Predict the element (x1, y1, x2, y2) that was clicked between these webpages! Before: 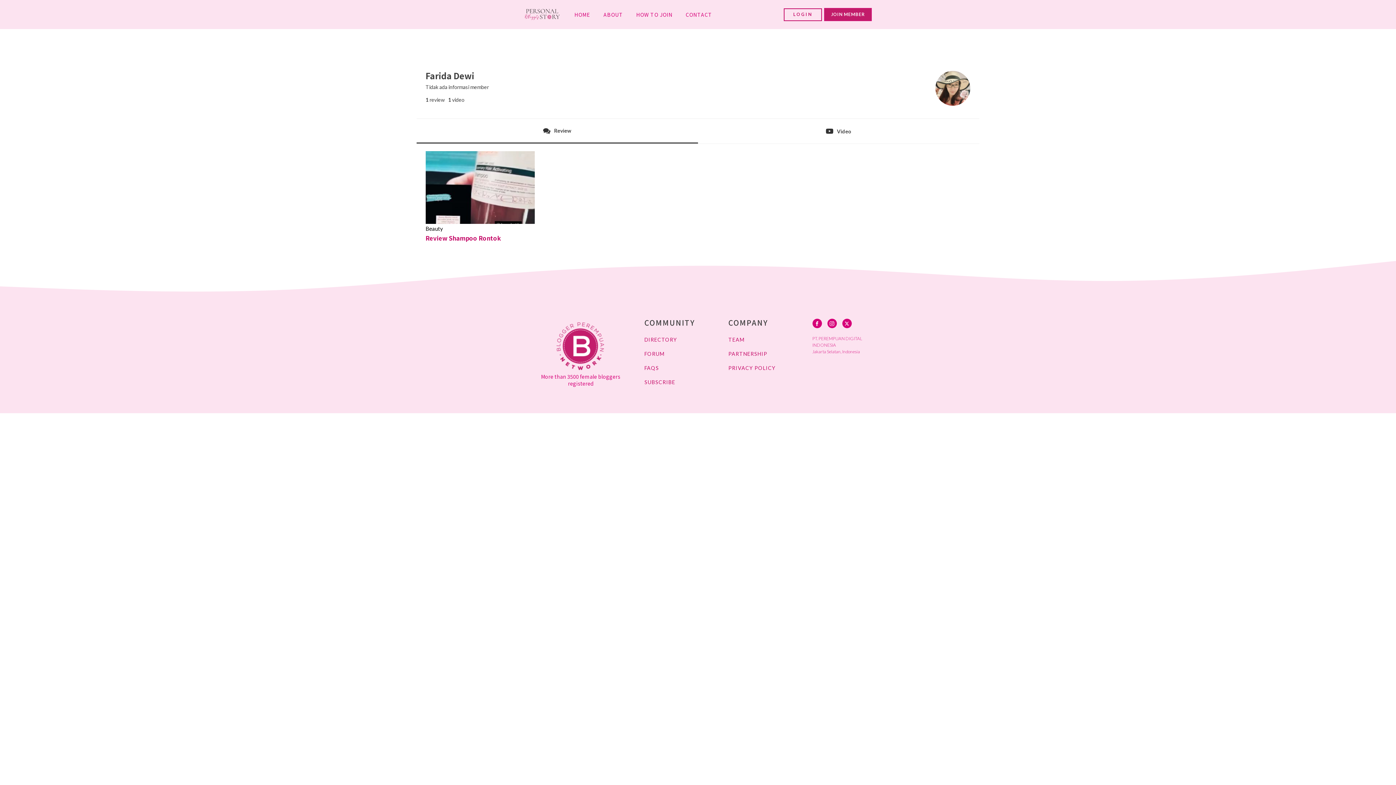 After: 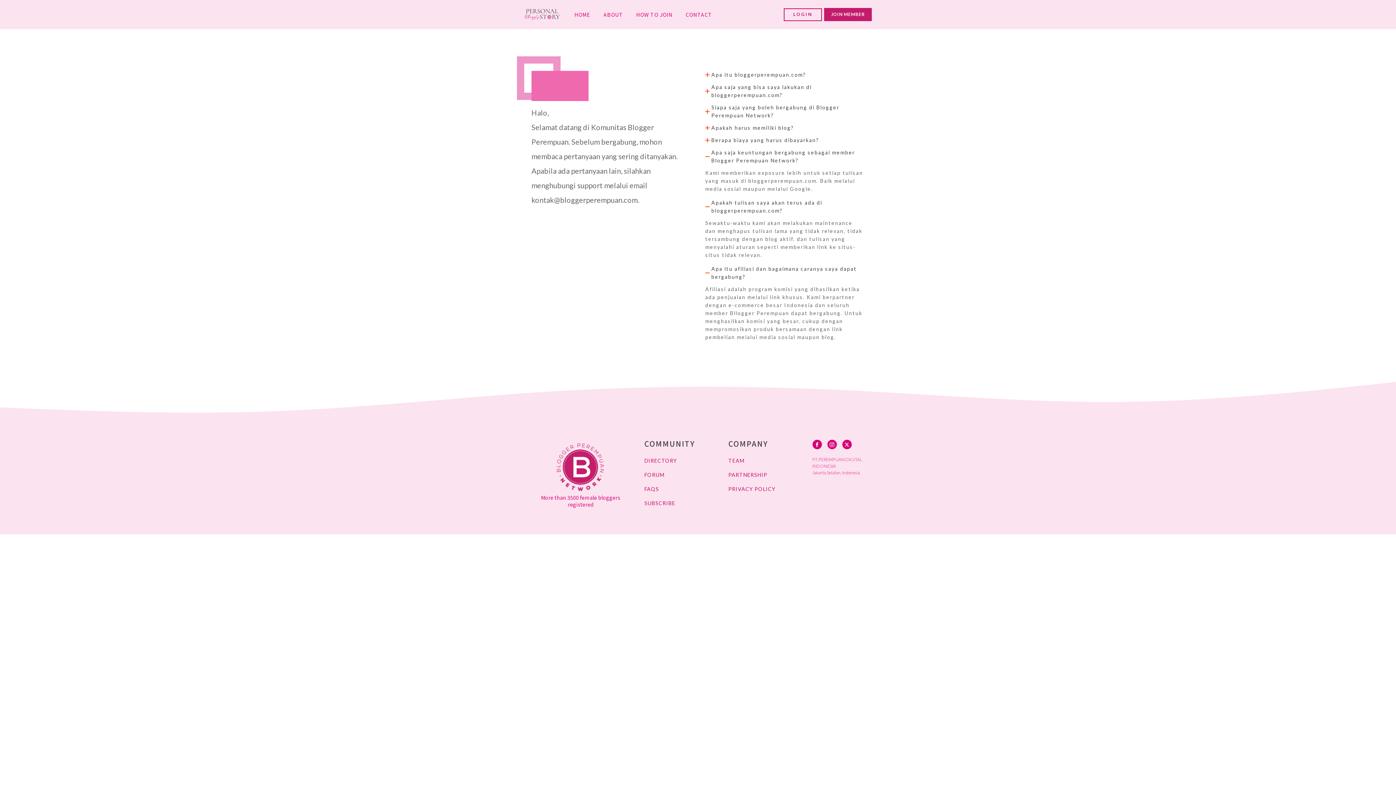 Action: bbox: (644, 365, 659, 370) label: FAQS